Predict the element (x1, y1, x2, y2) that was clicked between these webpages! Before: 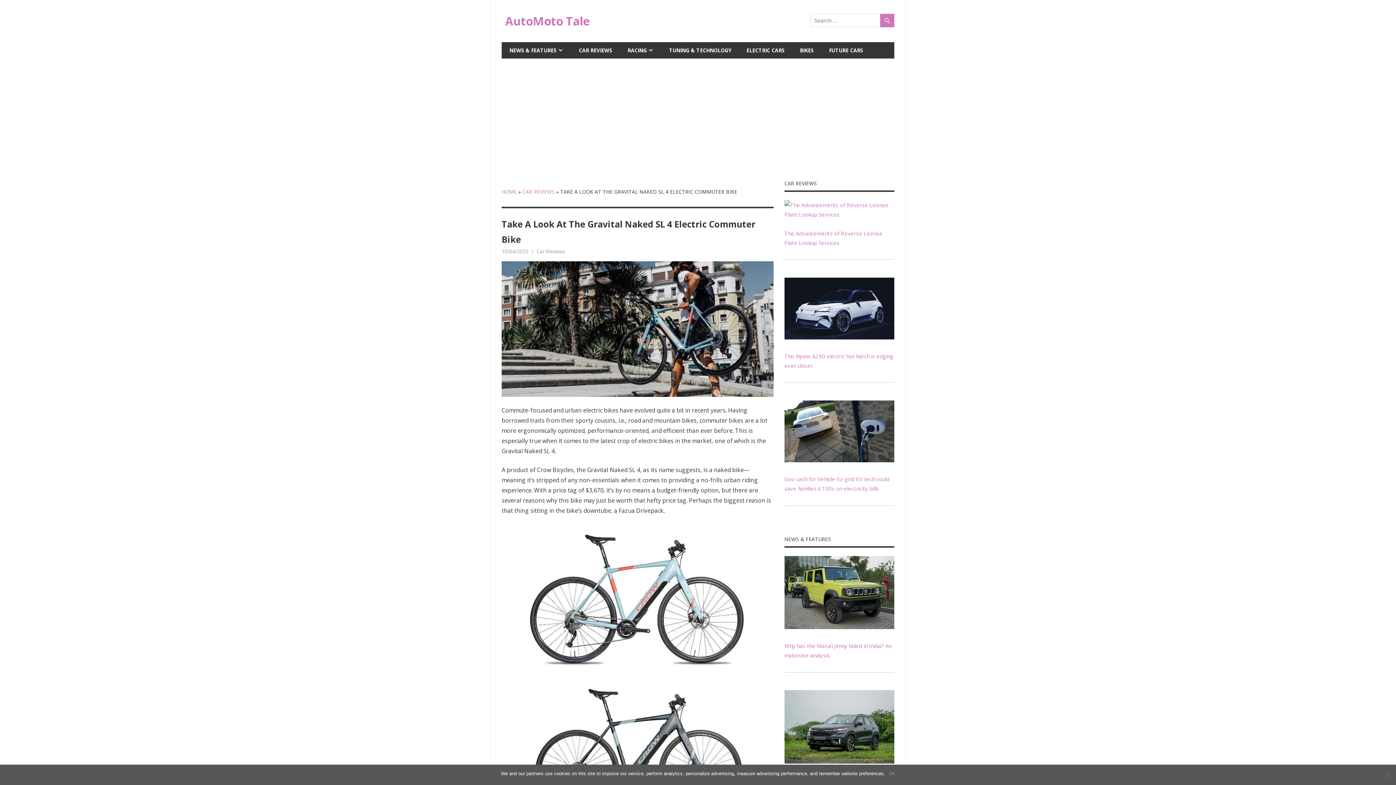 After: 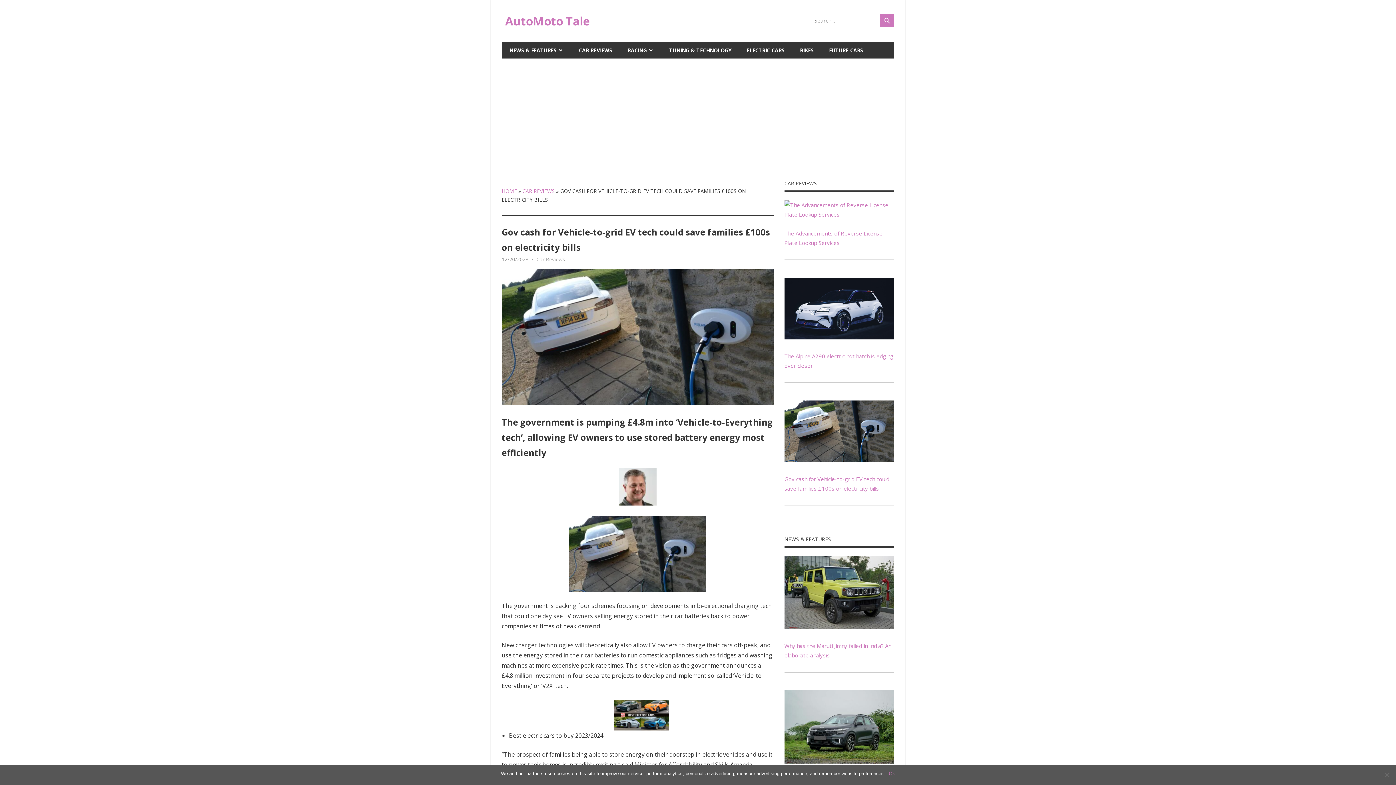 Action: bbox: (784, 456, 894, 464)